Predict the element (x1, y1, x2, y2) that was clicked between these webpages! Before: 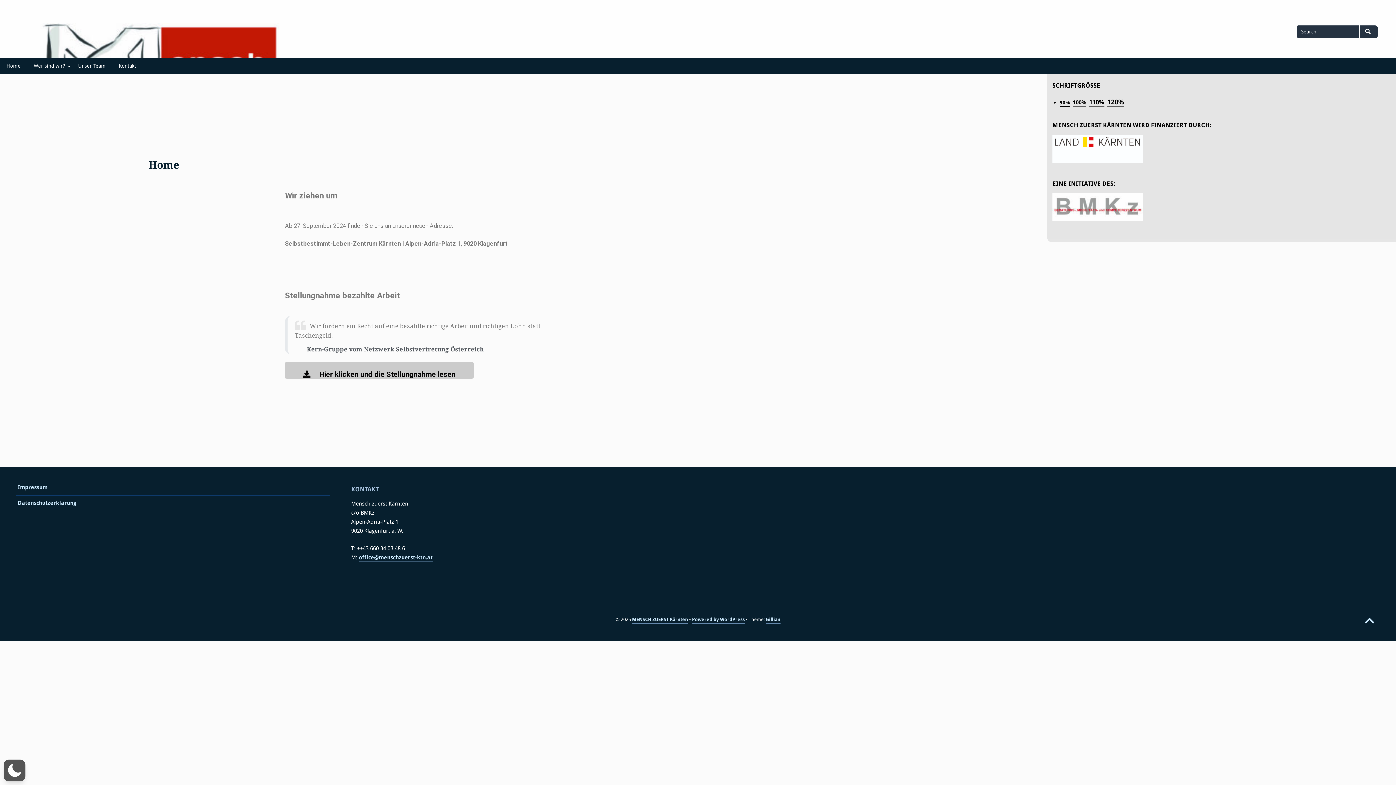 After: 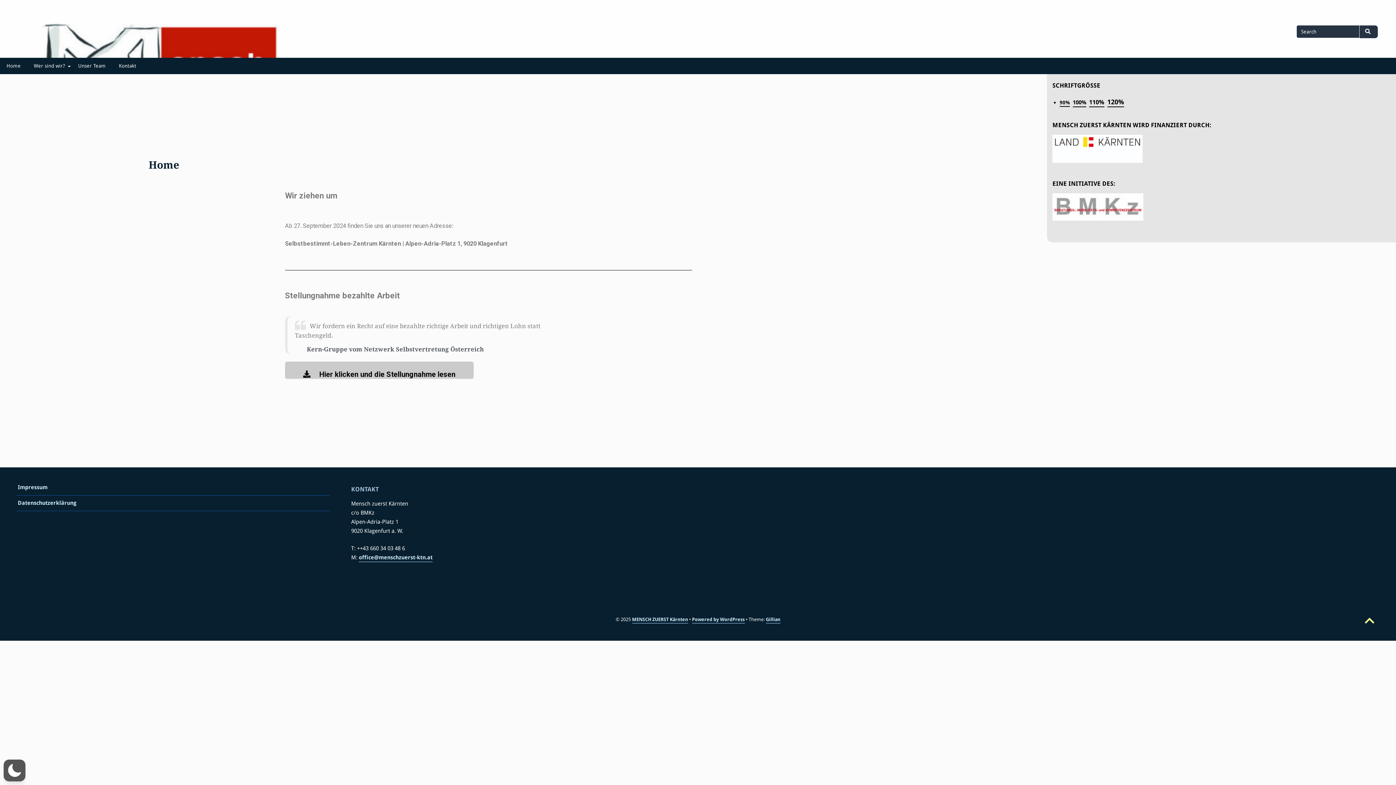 Action: label: Back to top bbox: (1361, 614, 1378, 627)